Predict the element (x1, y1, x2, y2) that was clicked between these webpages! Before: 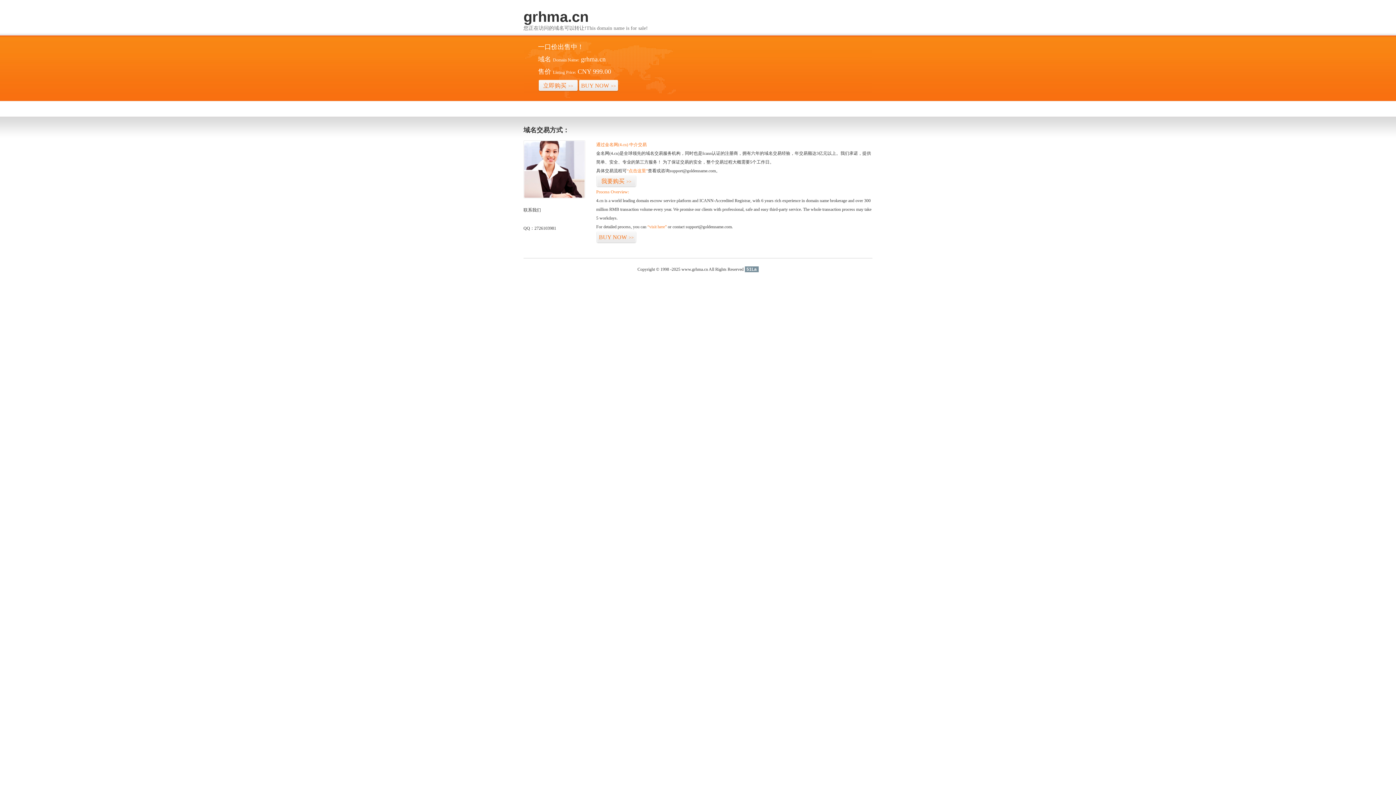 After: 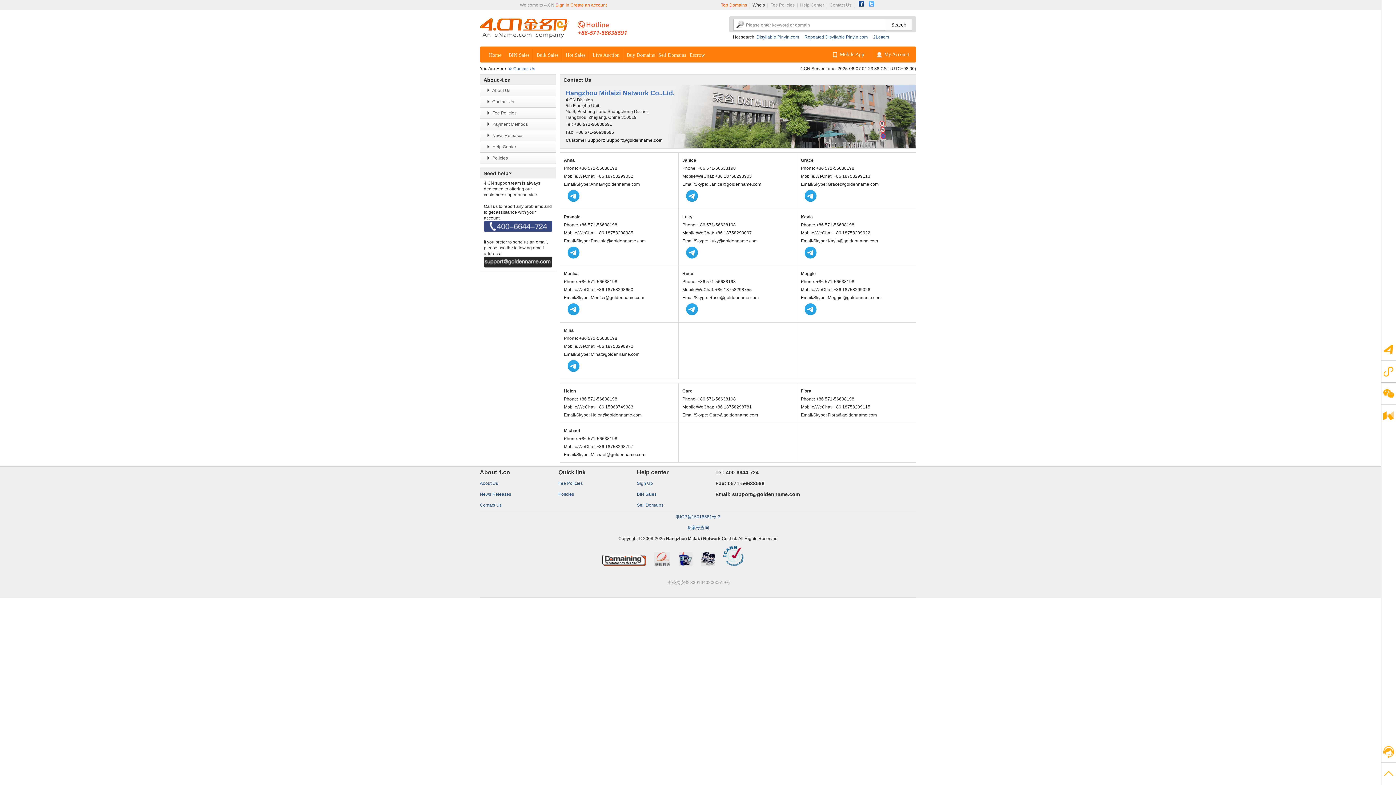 Action: bbox: (523, 194, 585, 199)